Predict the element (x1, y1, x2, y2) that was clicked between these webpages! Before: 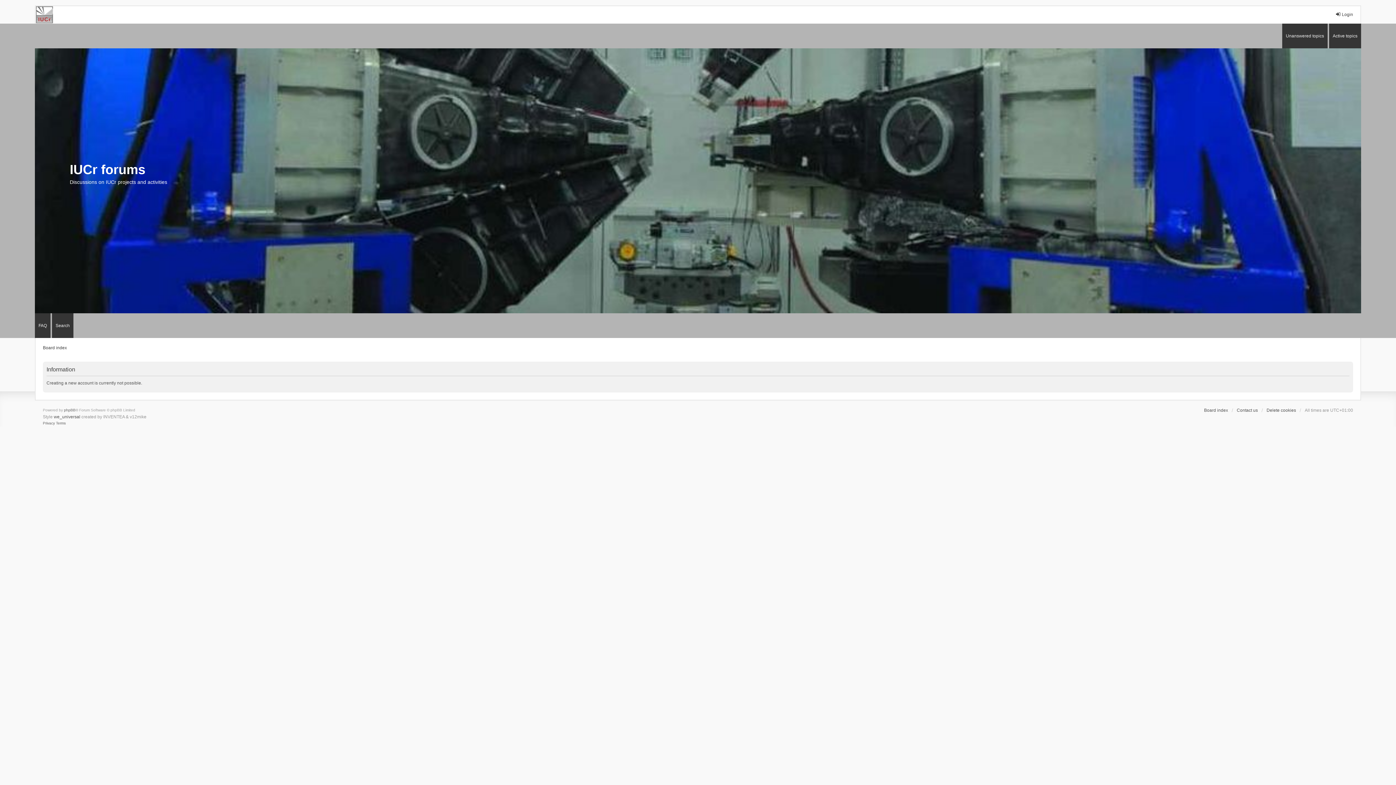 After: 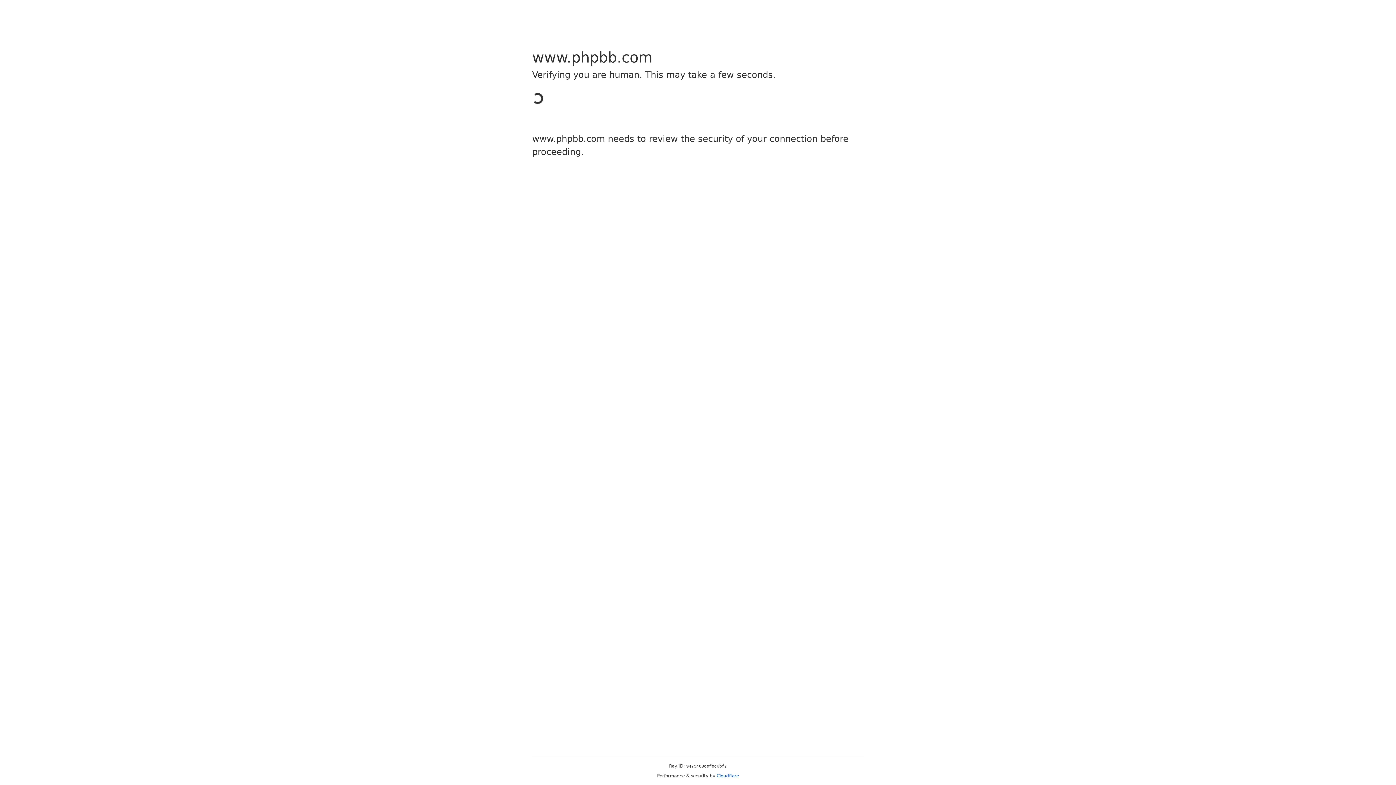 Action: label: phpBB bbox: (64, 407, 75, 413)